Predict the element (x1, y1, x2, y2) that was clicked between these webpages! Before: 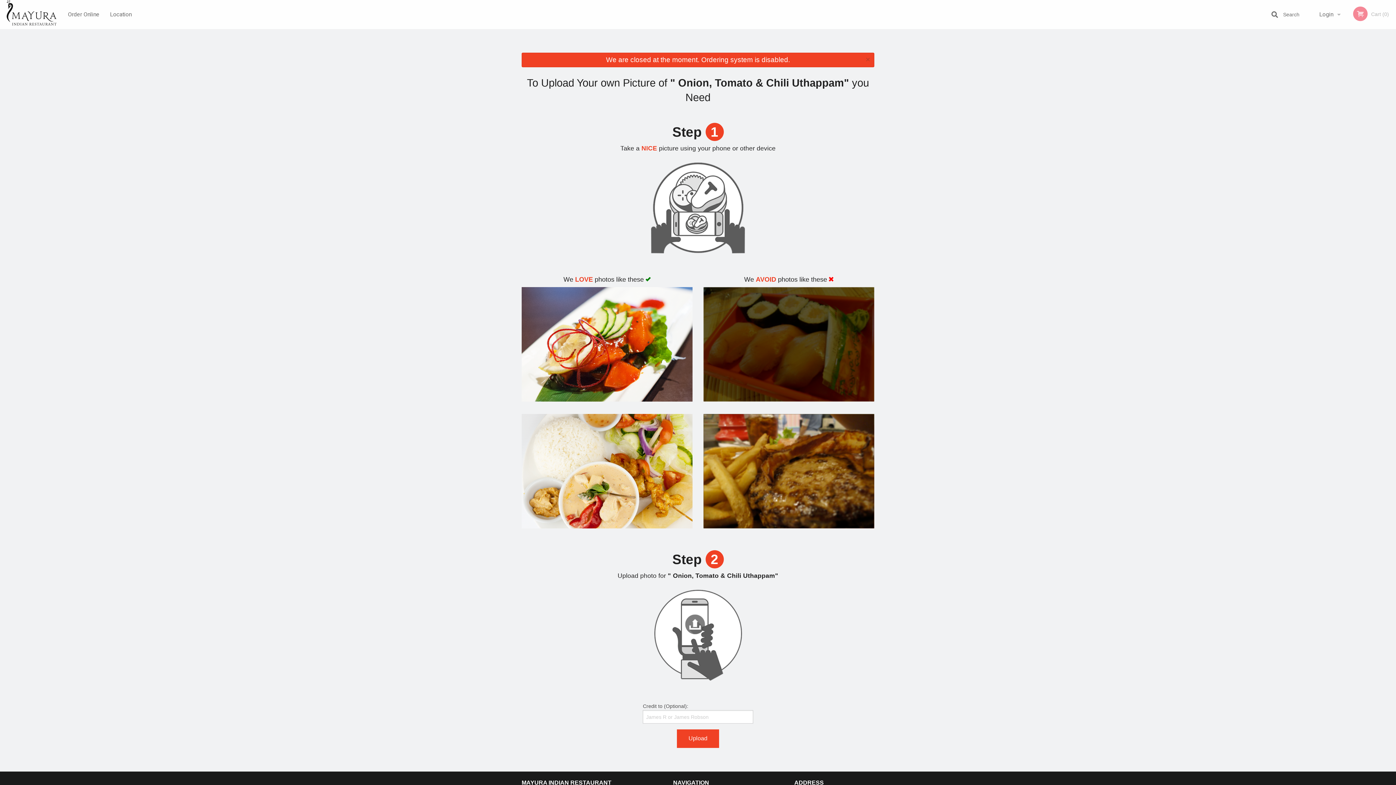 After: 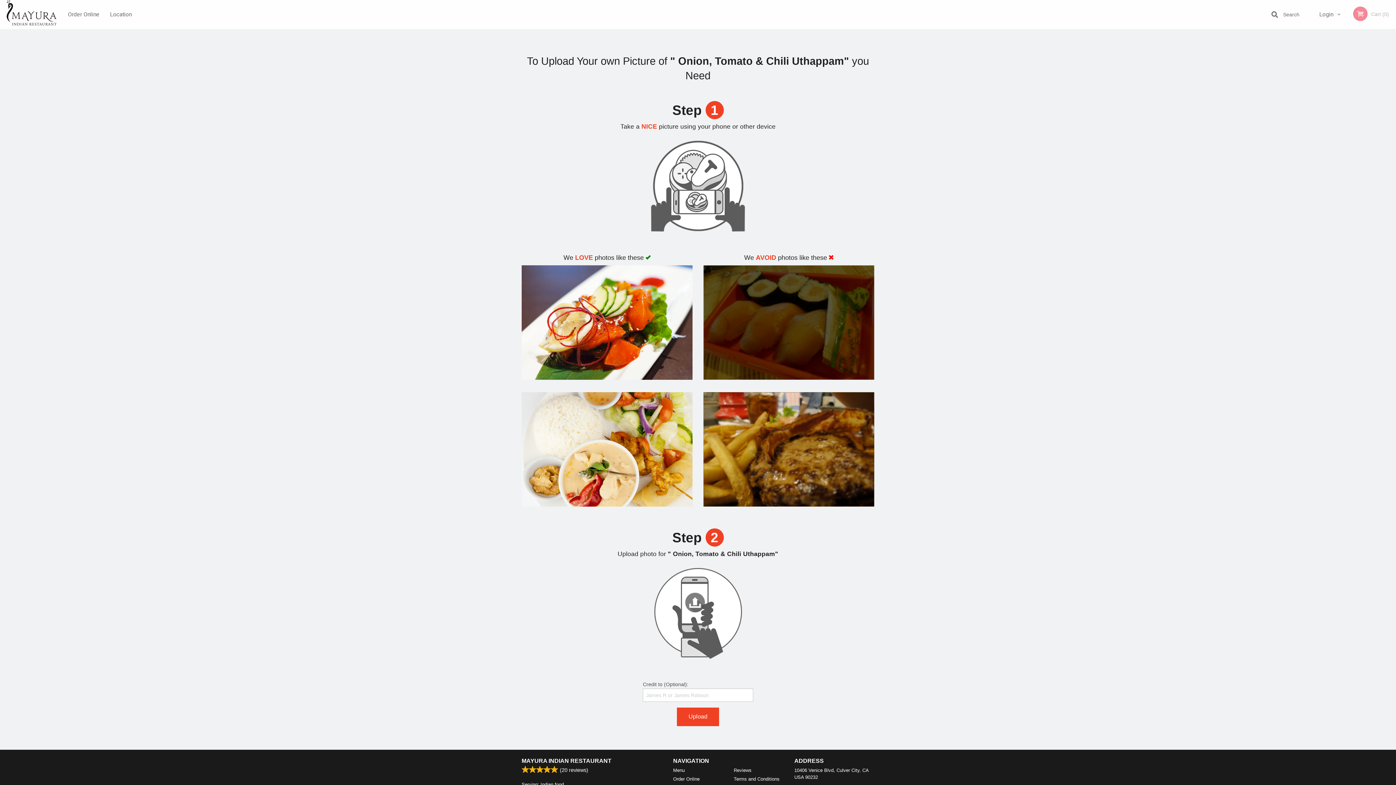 Action: bbox: (863, 56, 872, 64) label: ×